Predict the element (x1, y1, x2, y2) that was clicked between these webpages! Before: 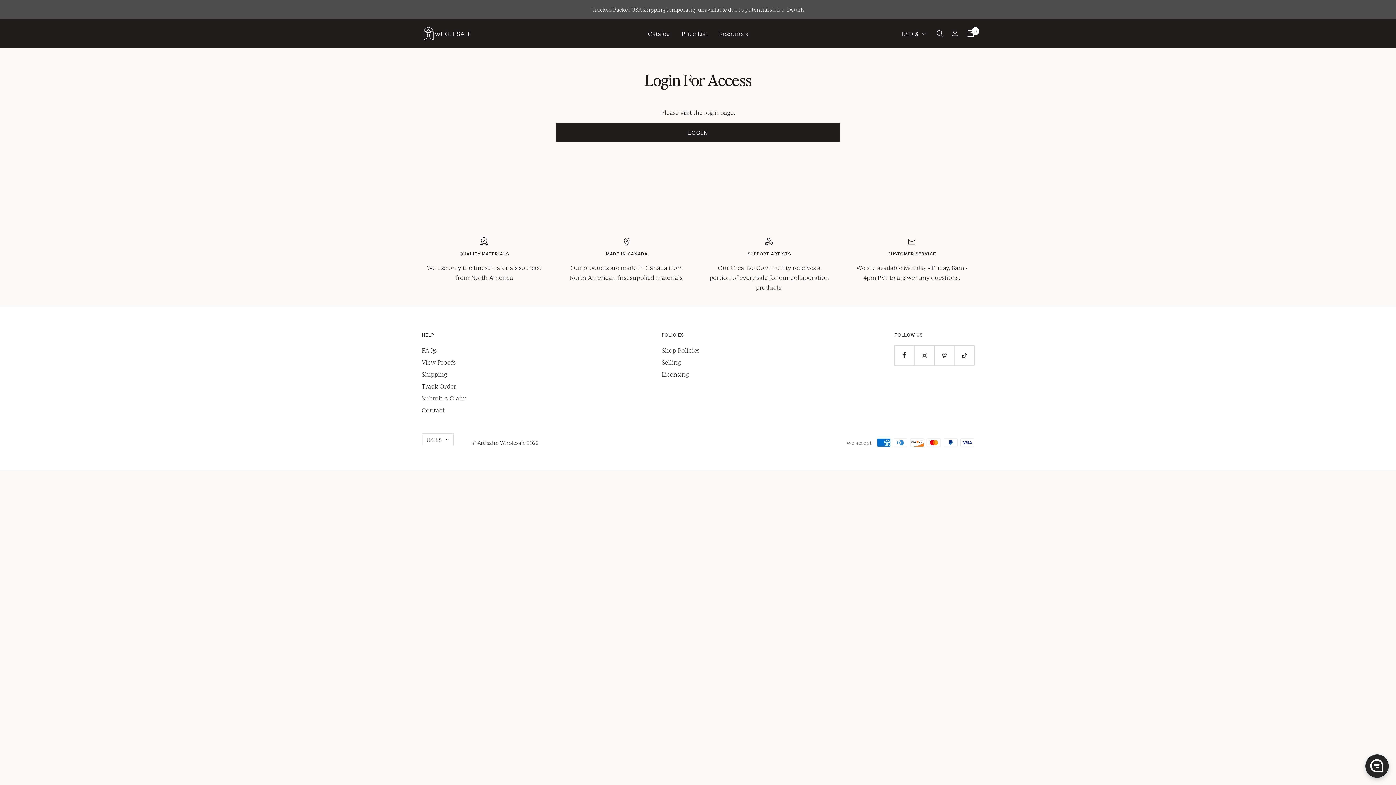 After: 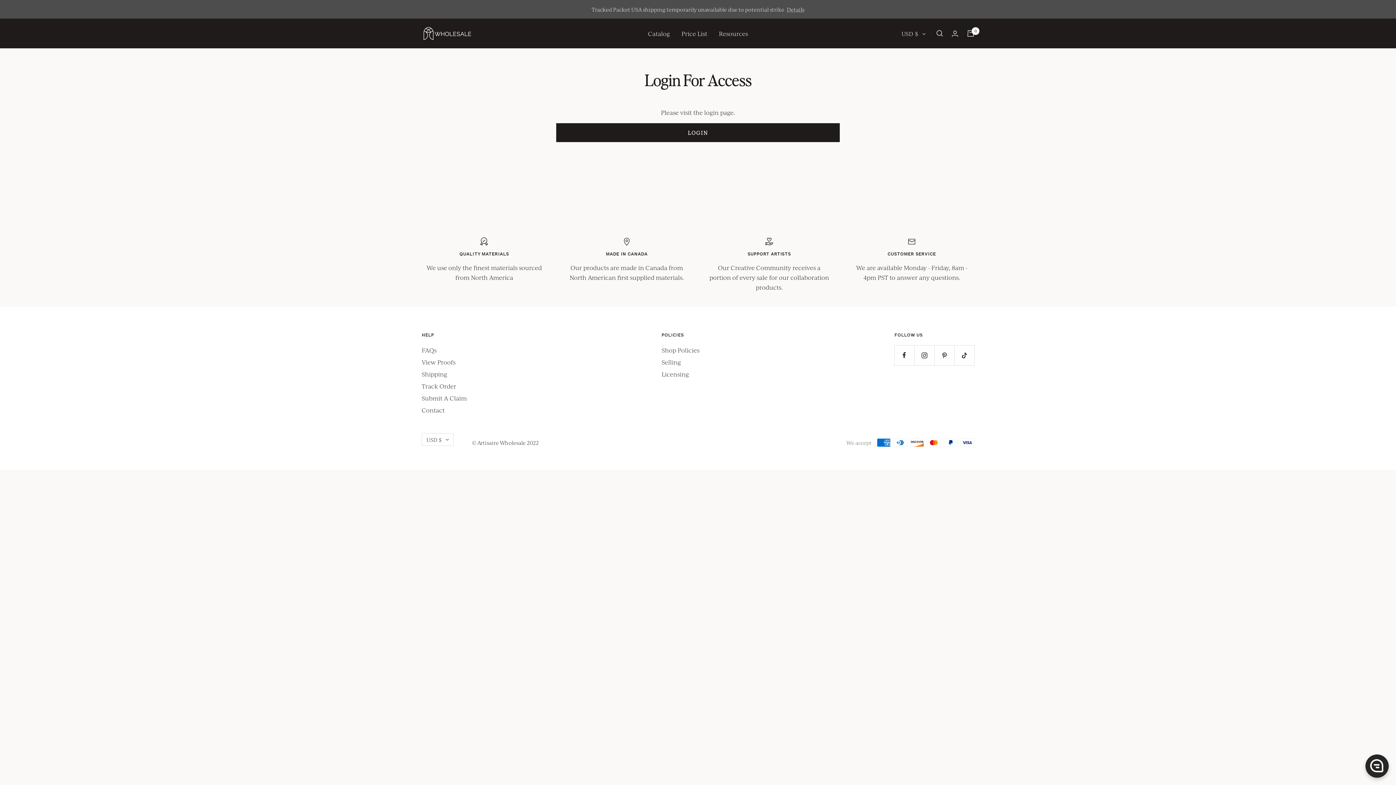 Action: bbox: (421, 381, 456, 391) label: Track Order